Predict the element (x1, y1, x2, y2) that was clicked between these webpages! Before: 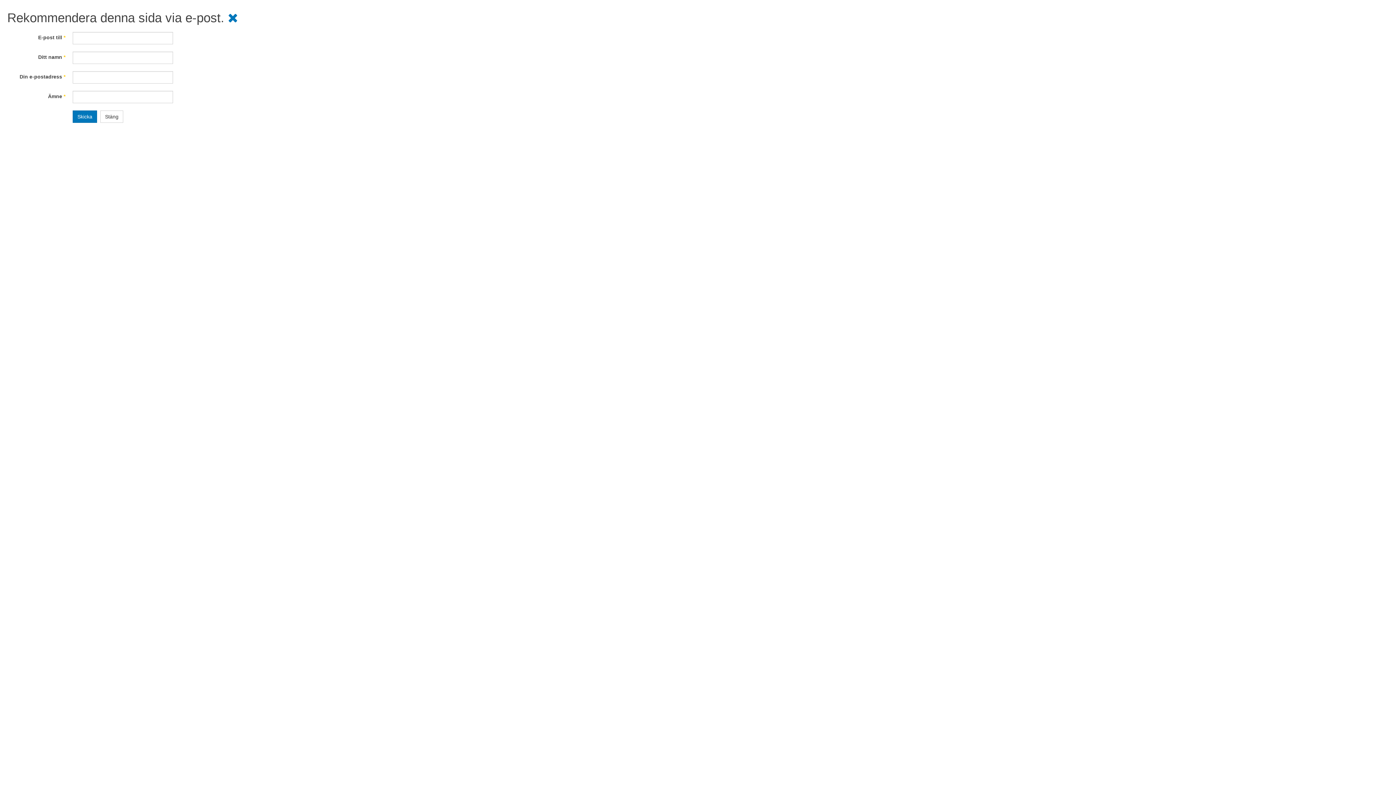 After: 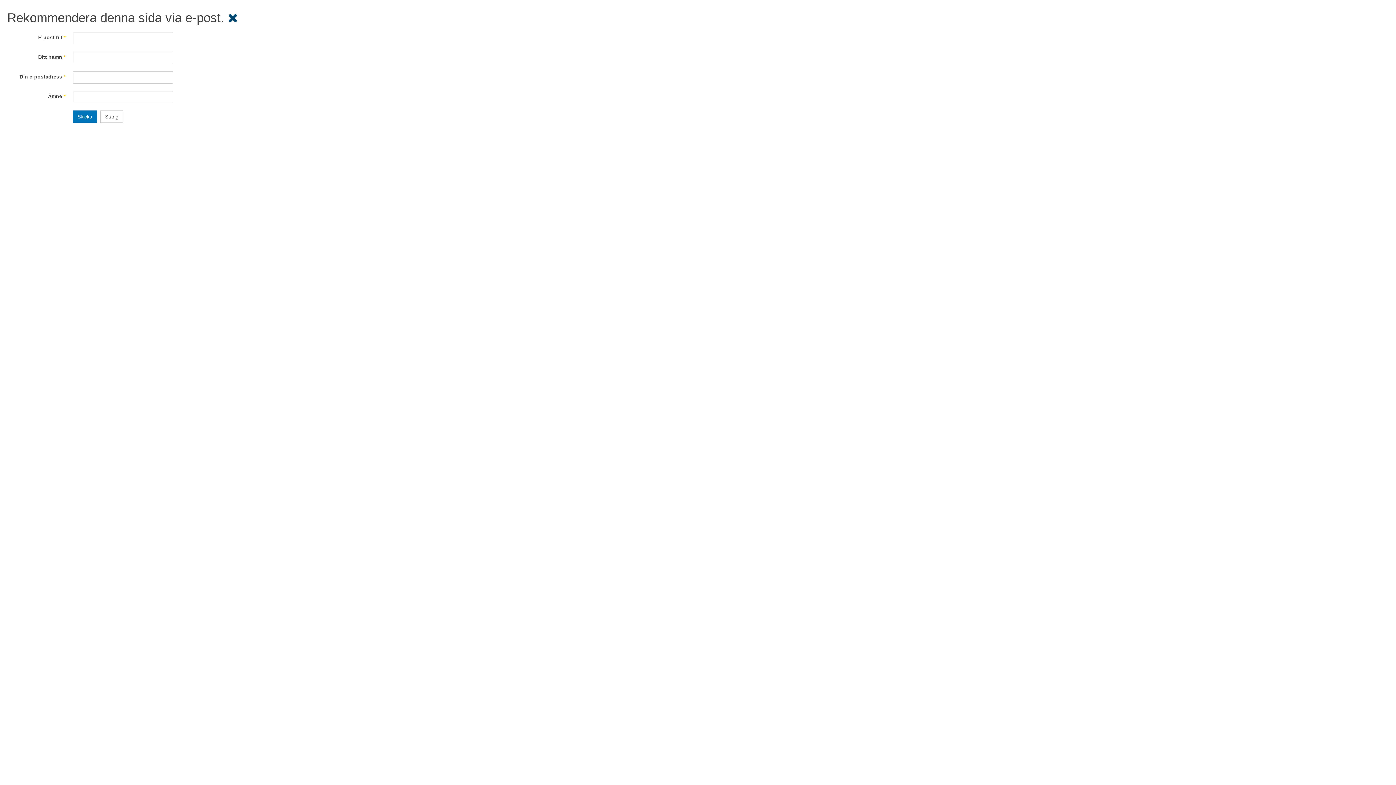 Action: bbox: (228, 10, 238, 24)